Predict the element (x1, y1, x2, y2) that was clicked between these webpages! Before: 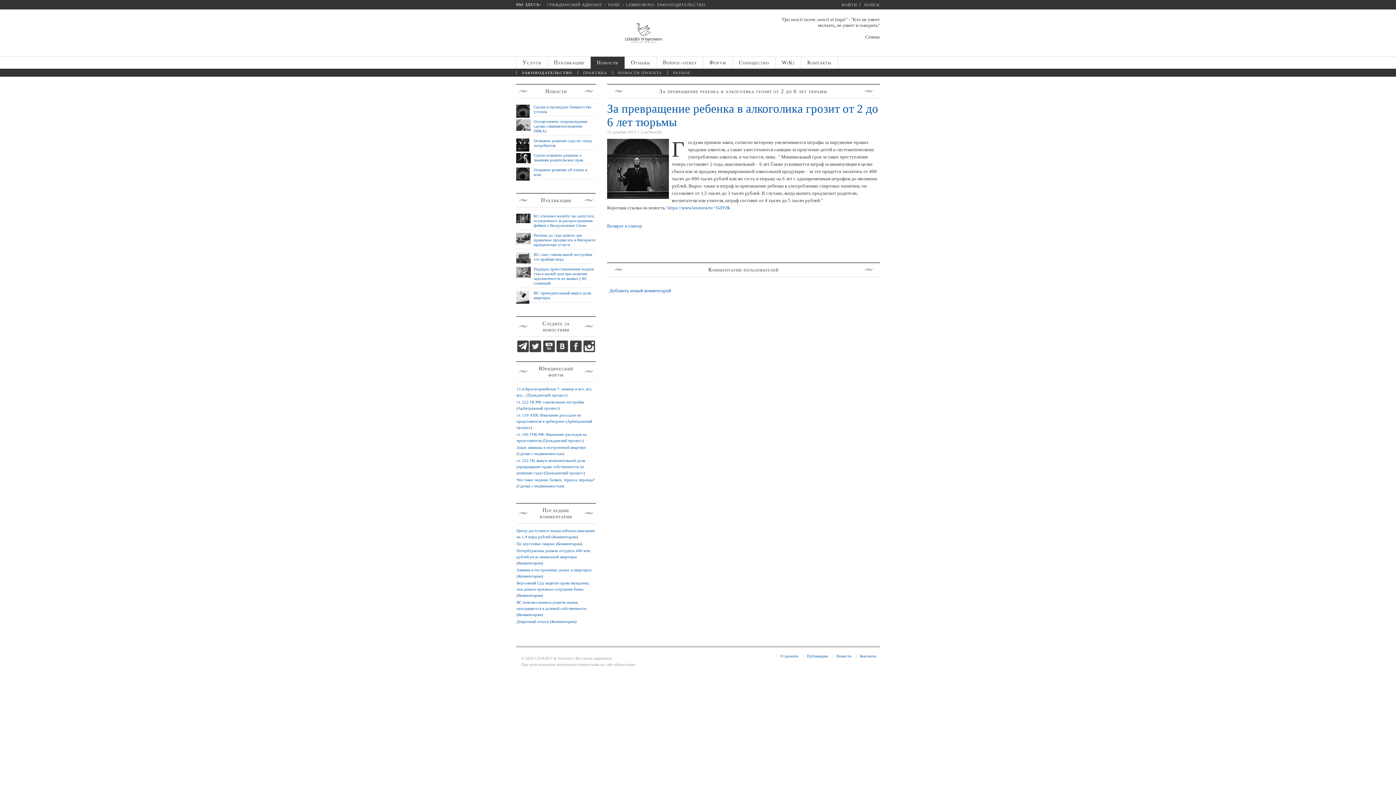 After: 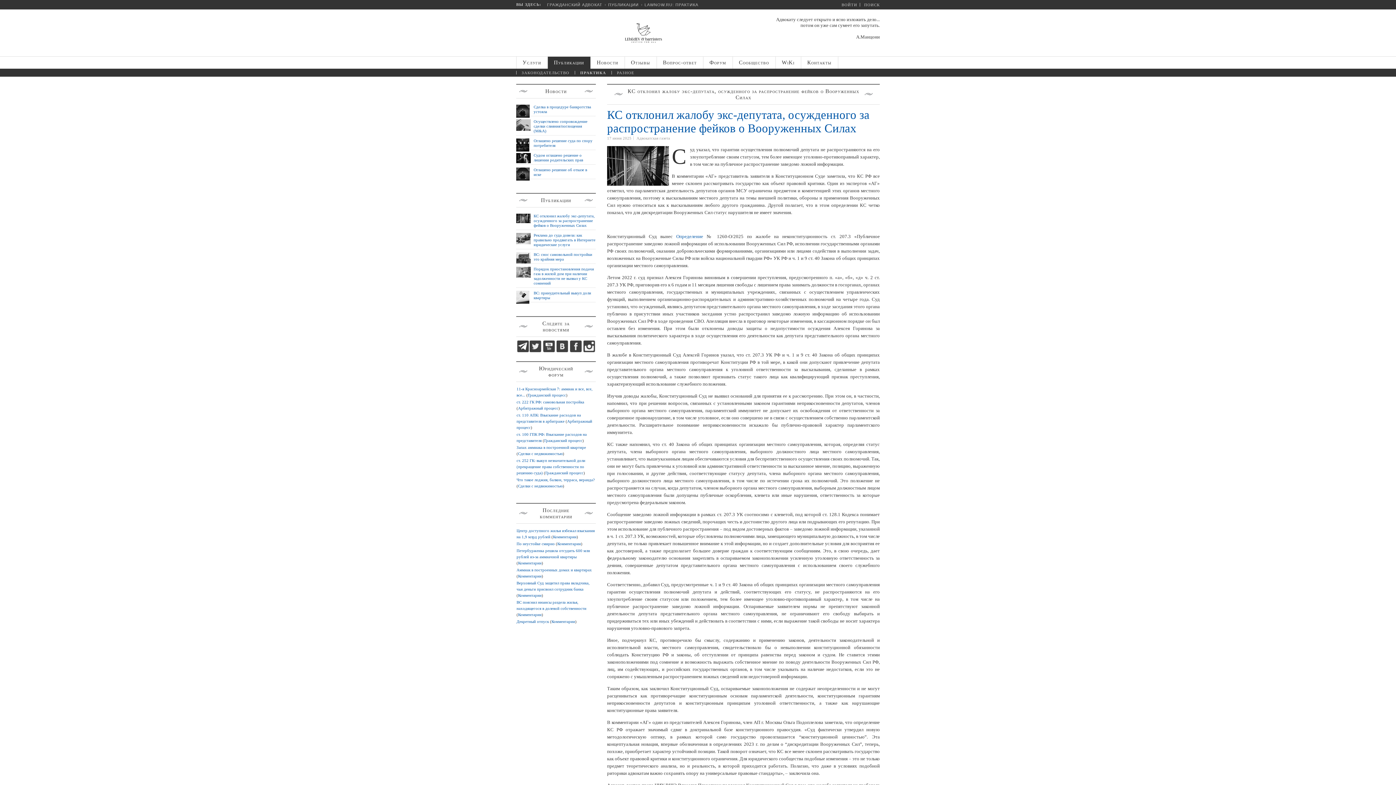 Action: bbox: (533, 213, 594, 227) label: КС отклонил жалобу экс-депутата, осужденного за распространение фейков о Вооруженных Силах